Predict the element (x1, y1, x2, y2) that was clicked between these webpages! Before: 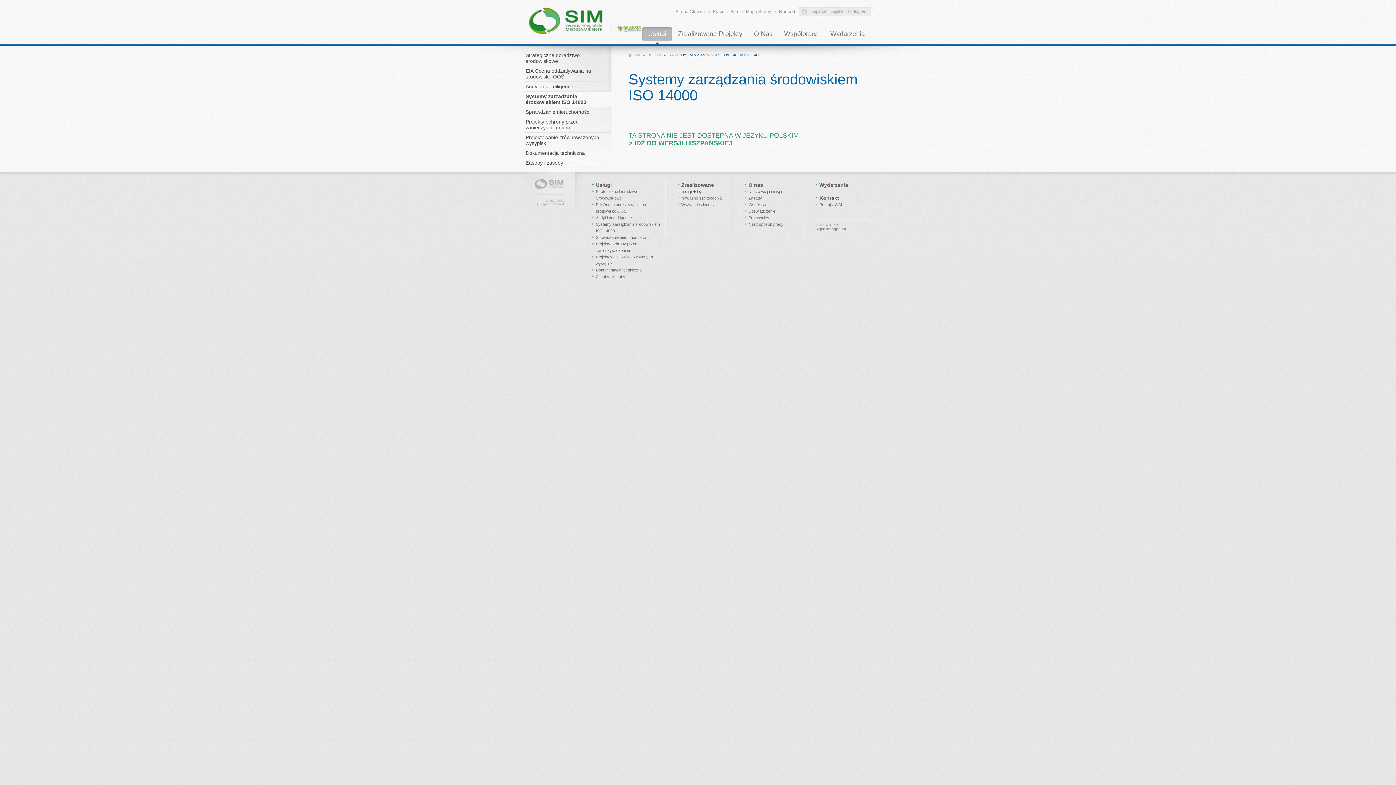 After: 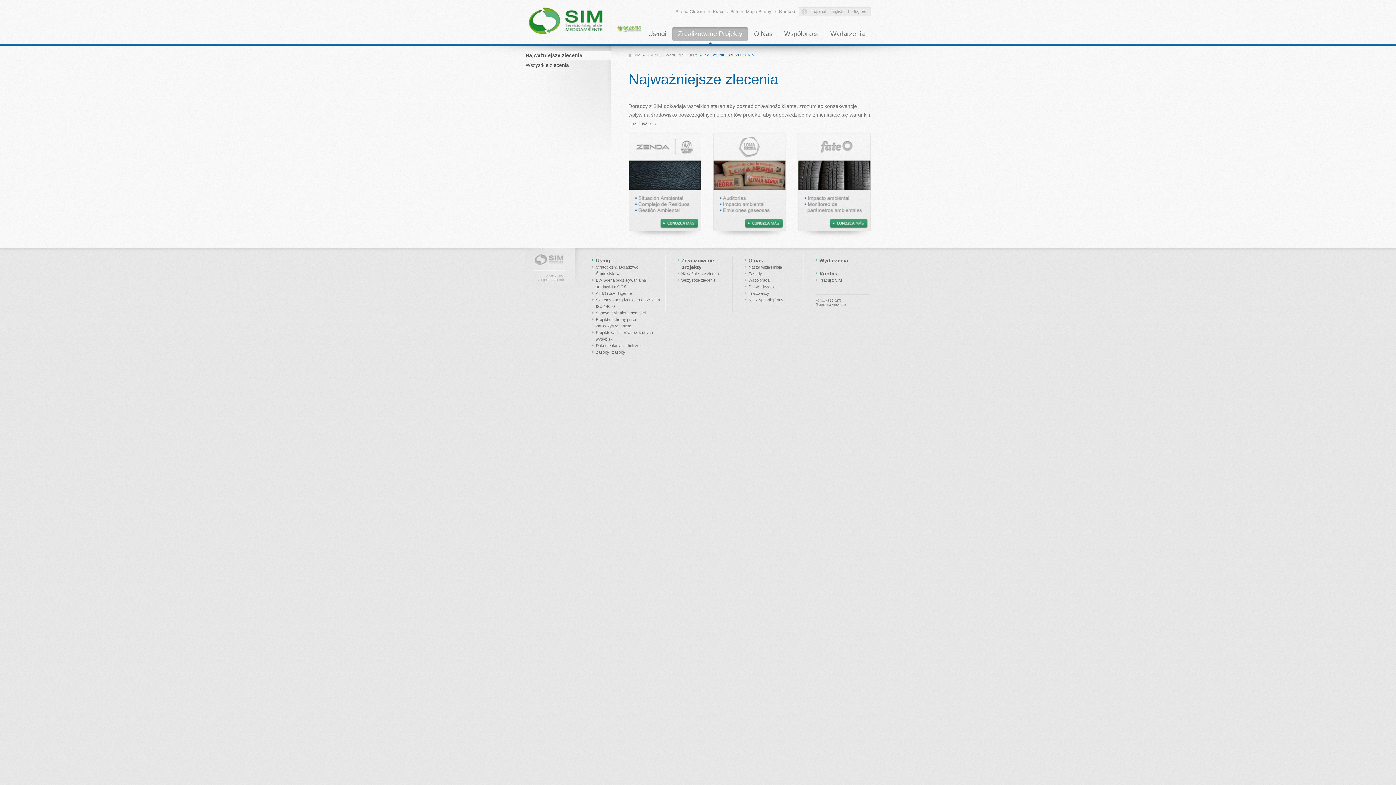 Action: bbox: (672, 27, 748, 41) label: Zrealizowane Projekty